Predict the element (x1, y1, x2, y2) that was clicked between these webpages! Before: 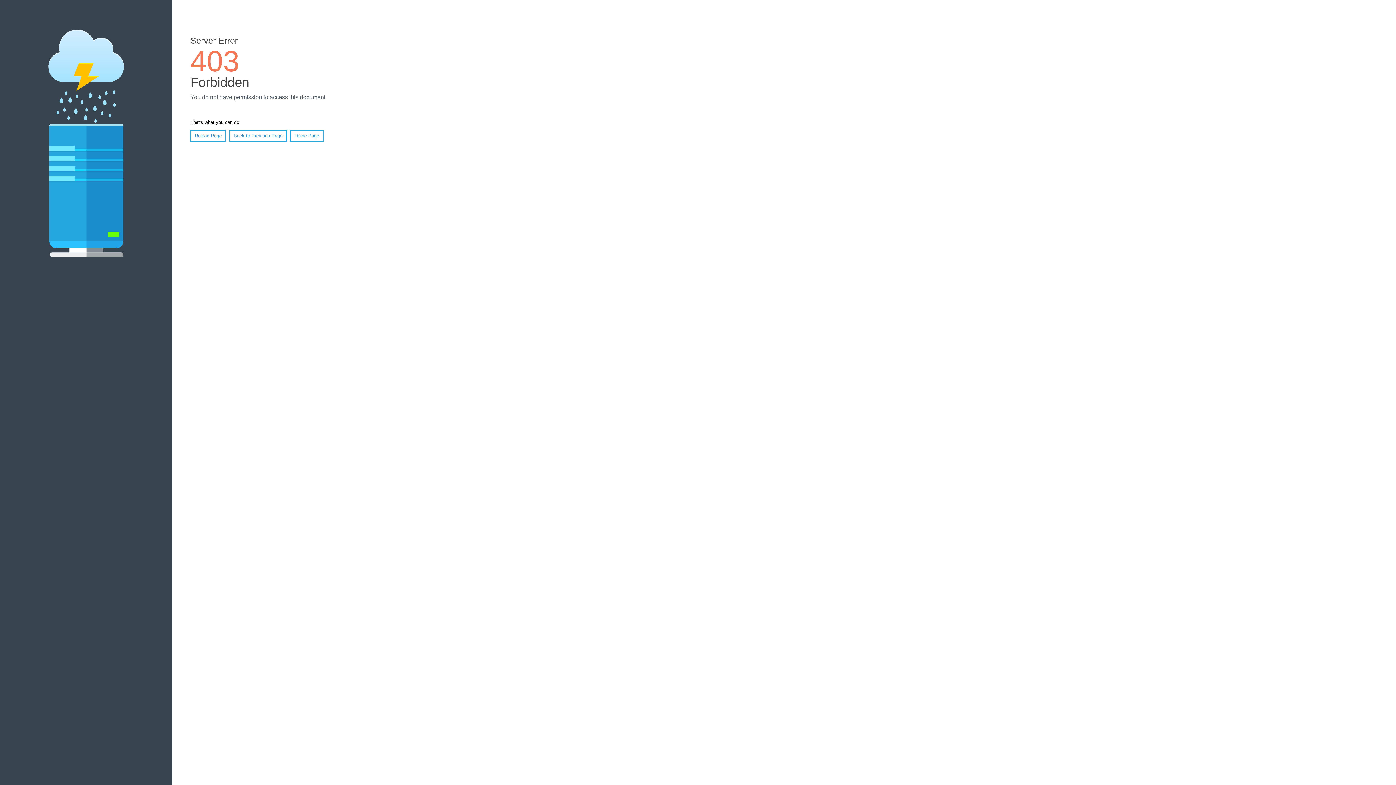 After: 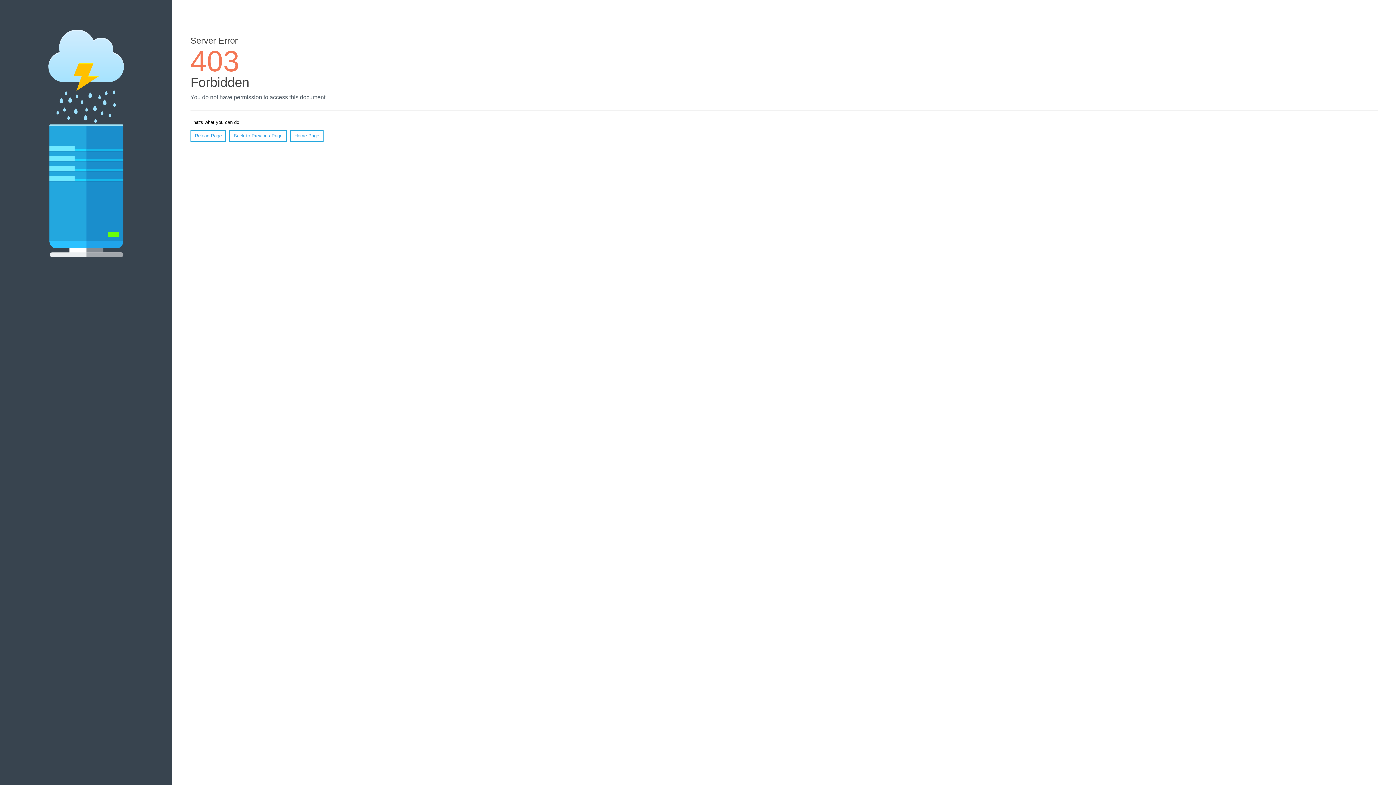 Action: bbox: (290, 130, 323, 141) label: Home Page